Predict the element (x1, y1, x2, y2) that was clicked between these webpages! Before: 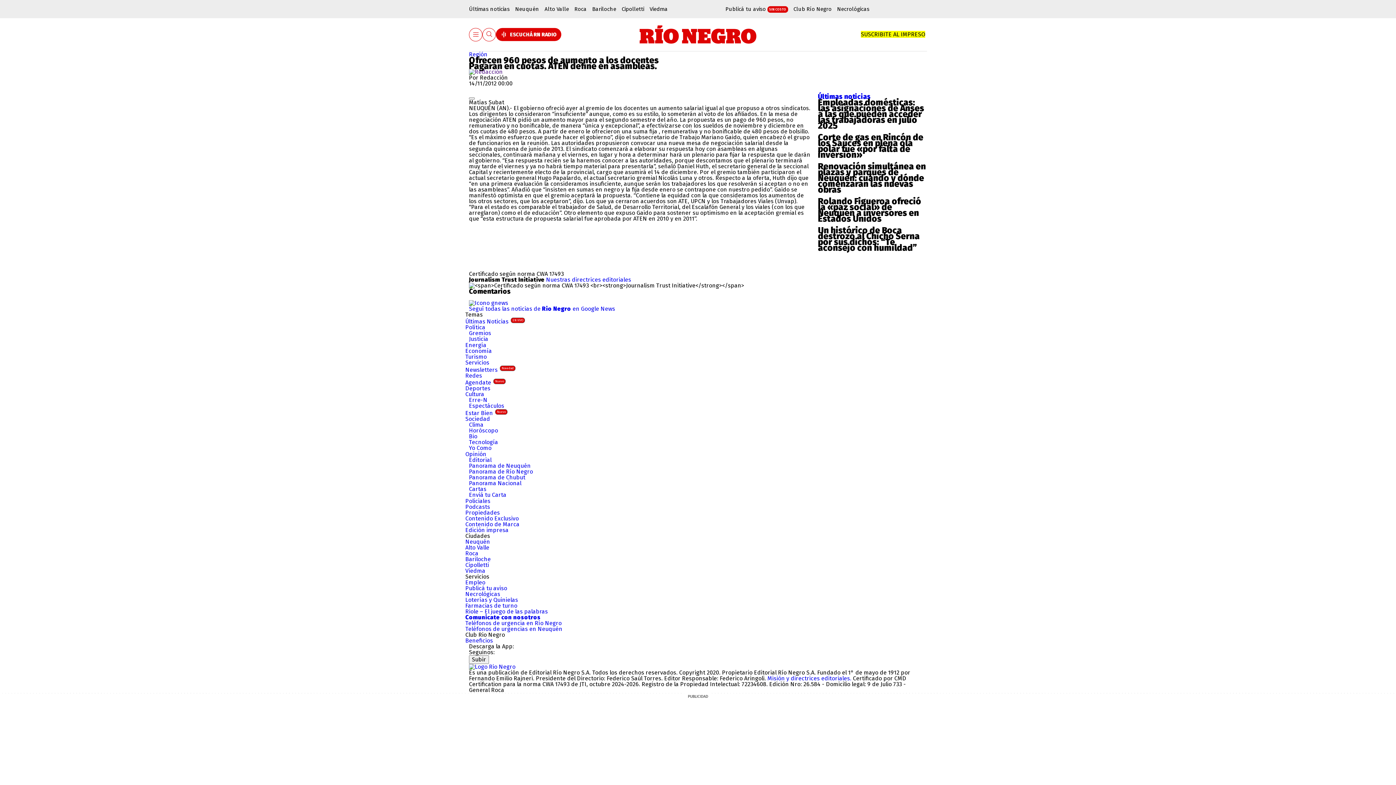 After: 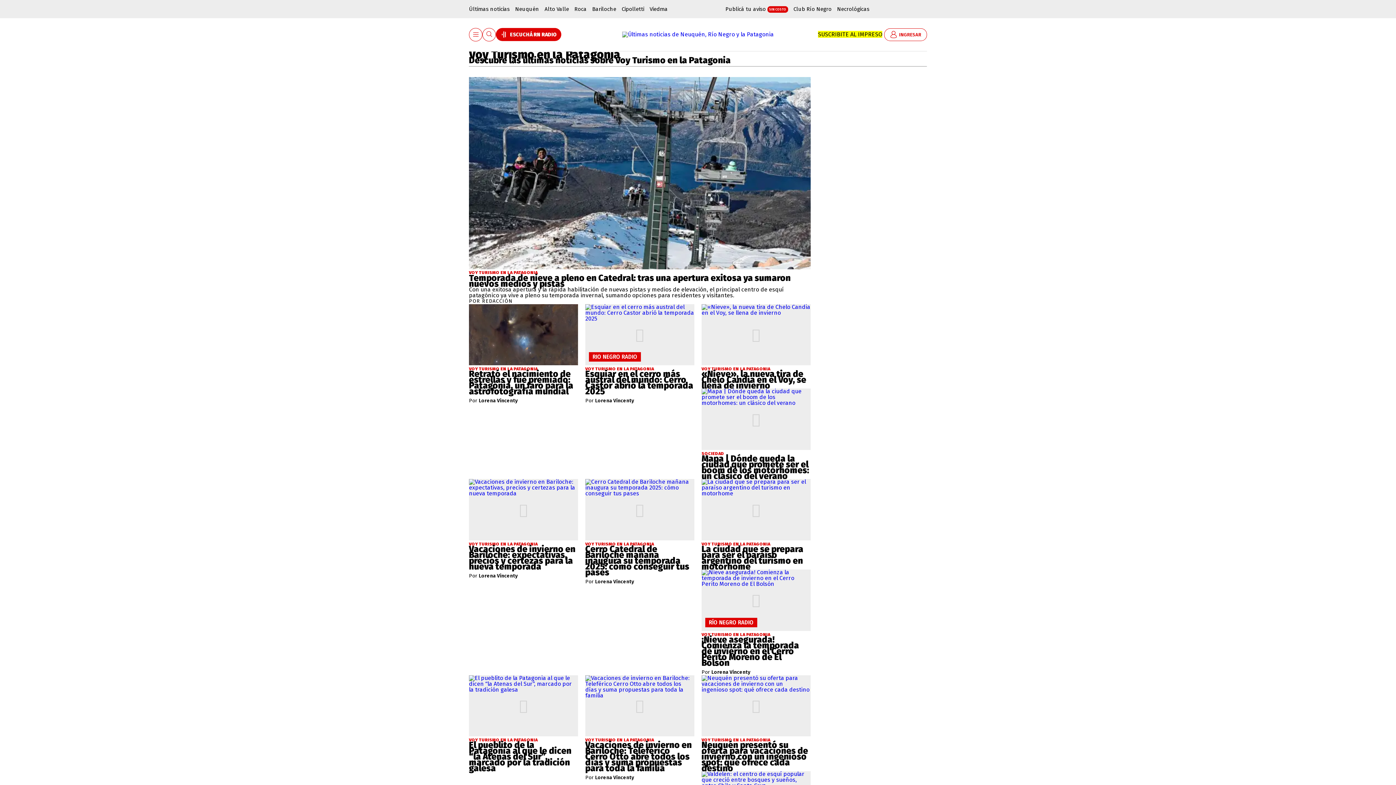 Action: bbox: (465, 353, 486, 360) label: Turismo